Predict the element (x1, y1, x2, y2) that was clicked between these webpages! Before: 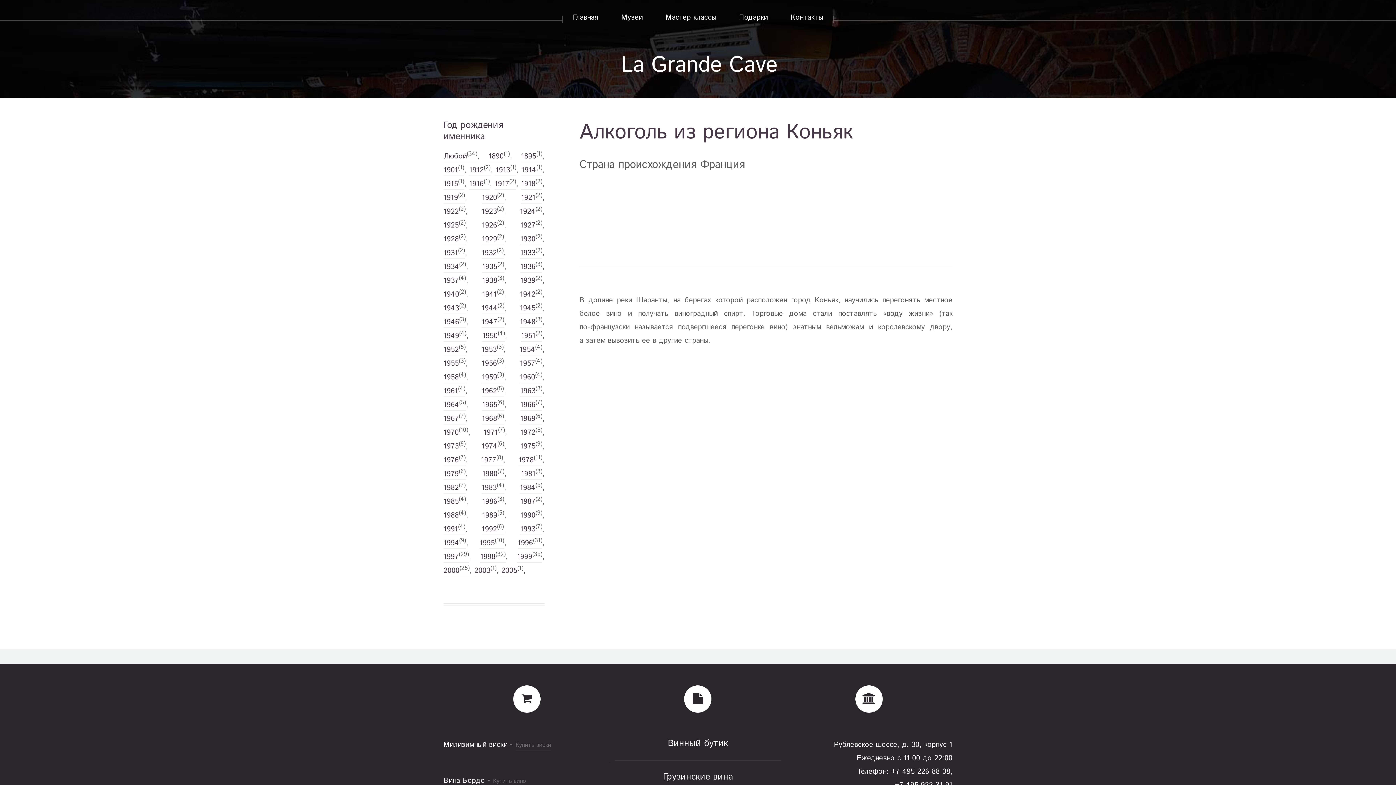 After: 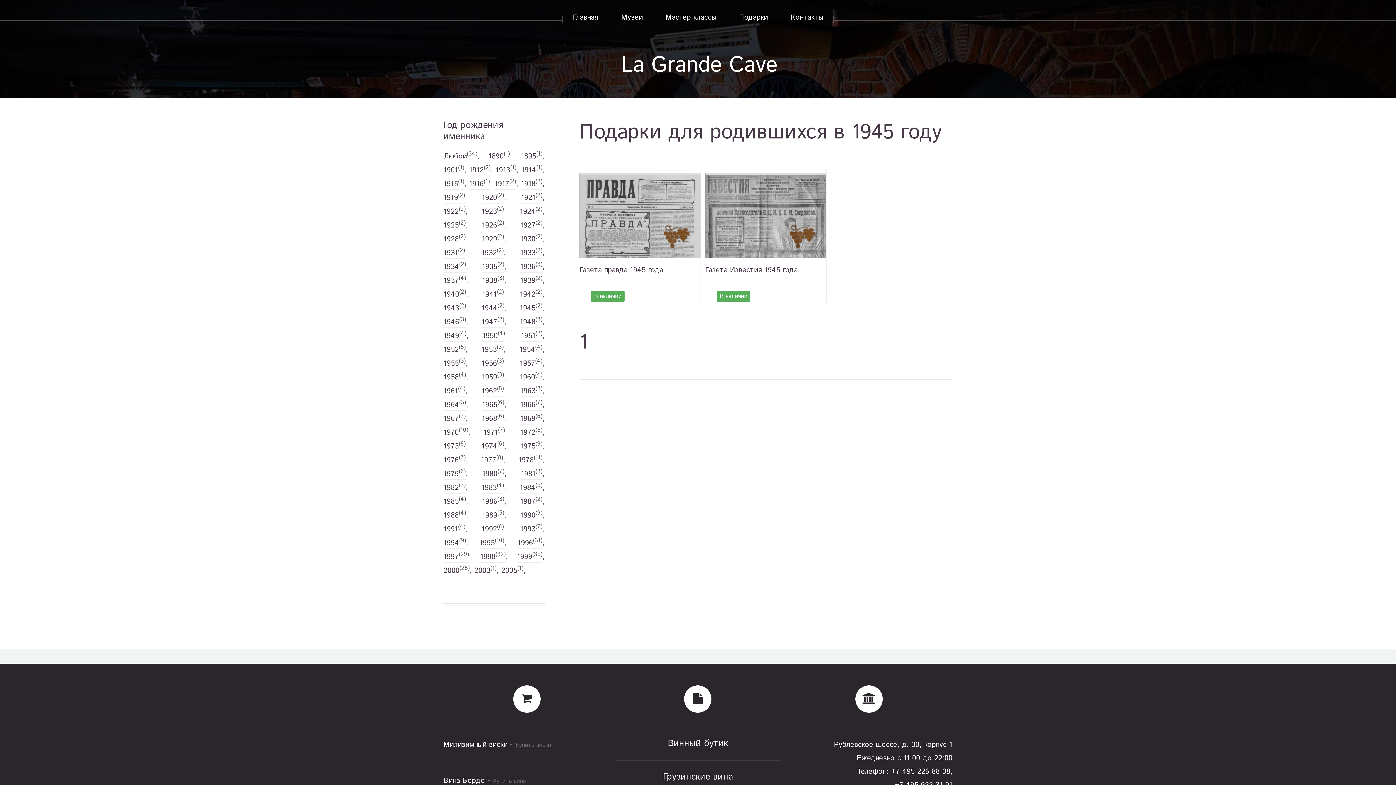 Action: label: 1945(2) bbox: (520, 303, 542, 314)